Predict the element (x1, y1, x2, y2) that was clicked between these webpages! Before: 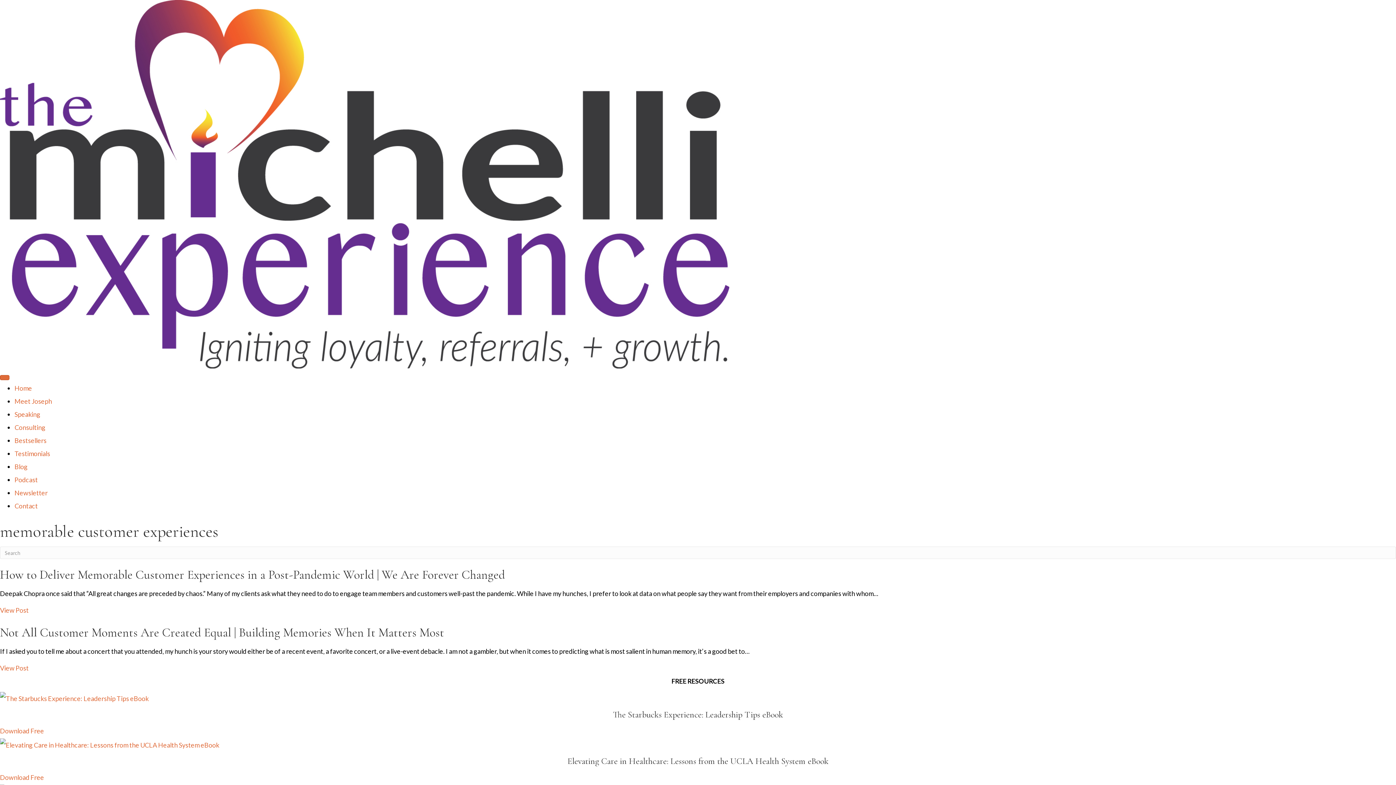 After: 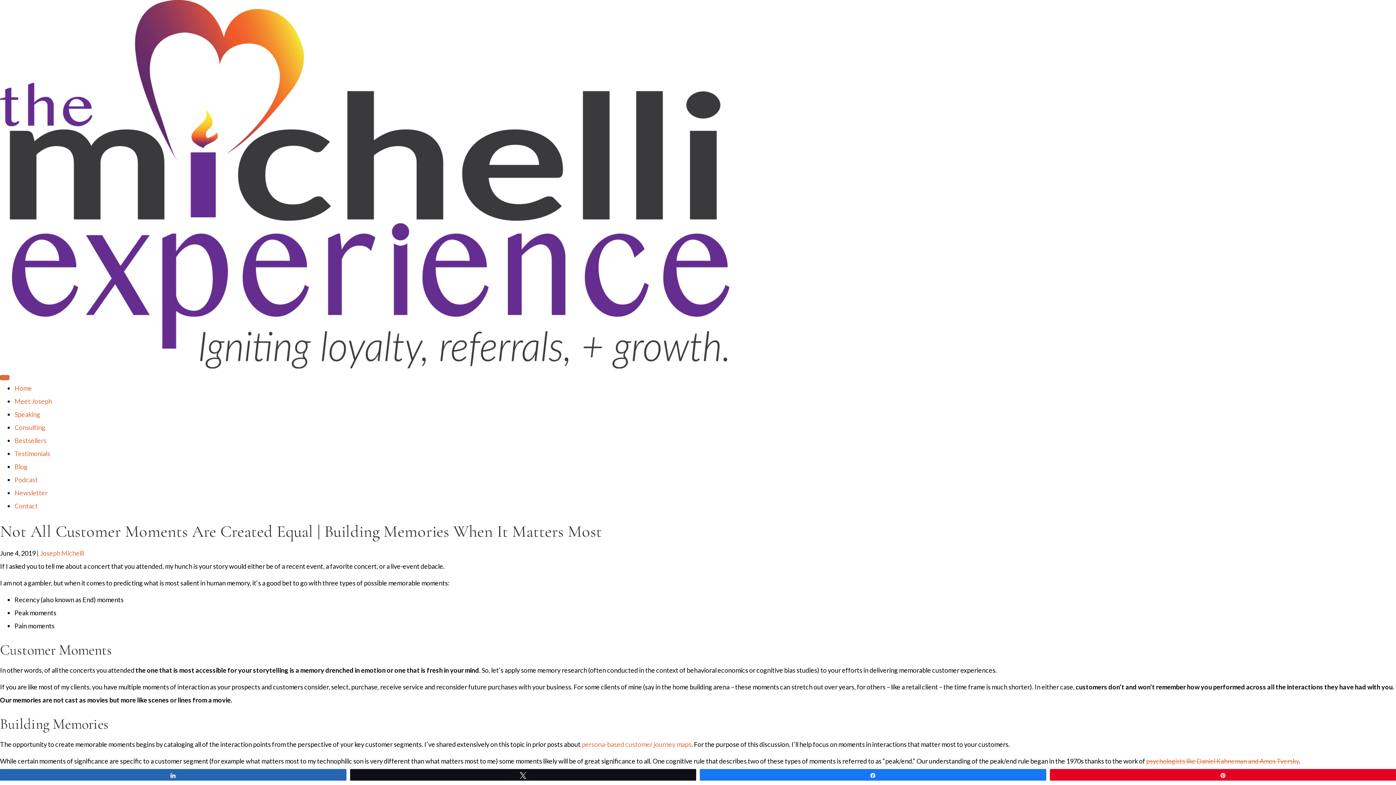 Action: label: Not All Customer Moments Are Created Equal | Building Memories When It Matters Most bbox: (0, 625, 444, 640)